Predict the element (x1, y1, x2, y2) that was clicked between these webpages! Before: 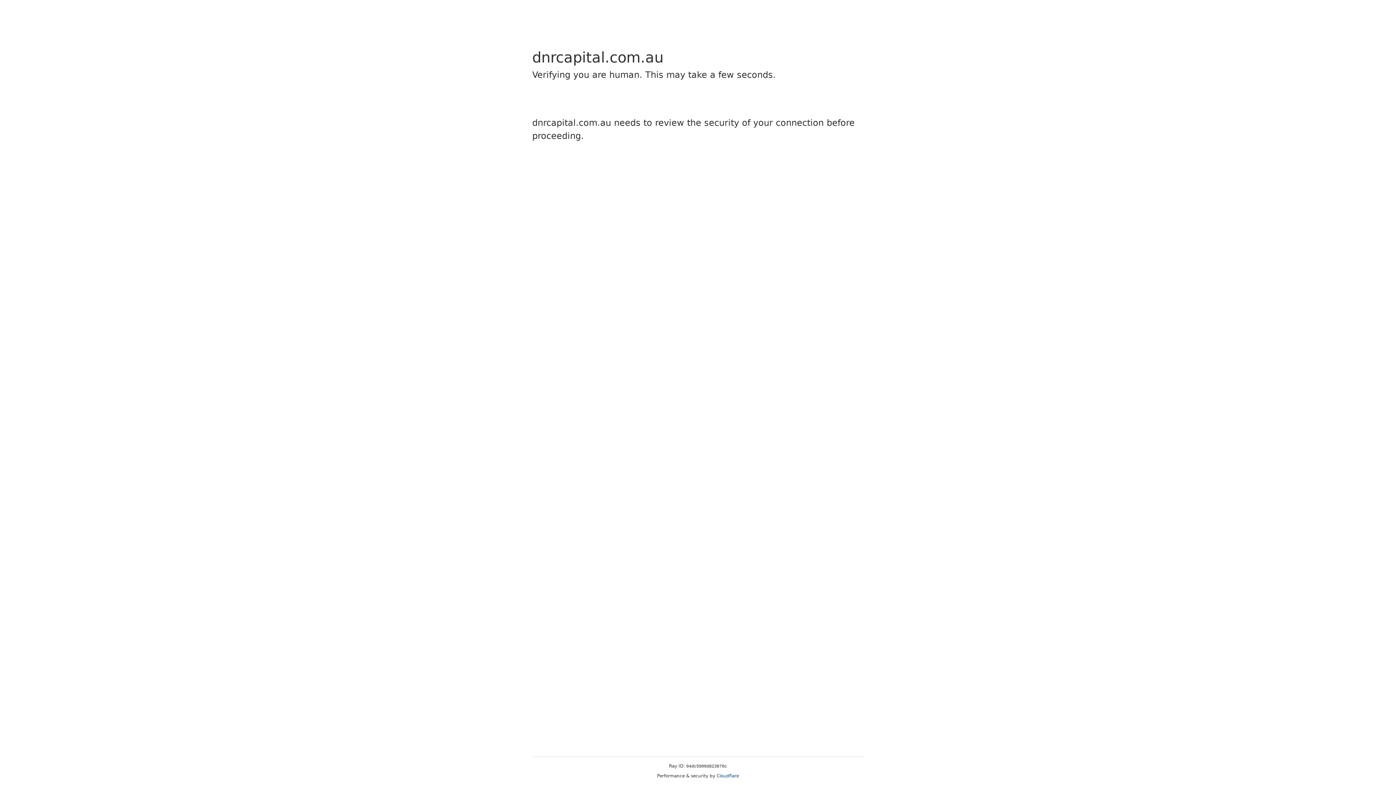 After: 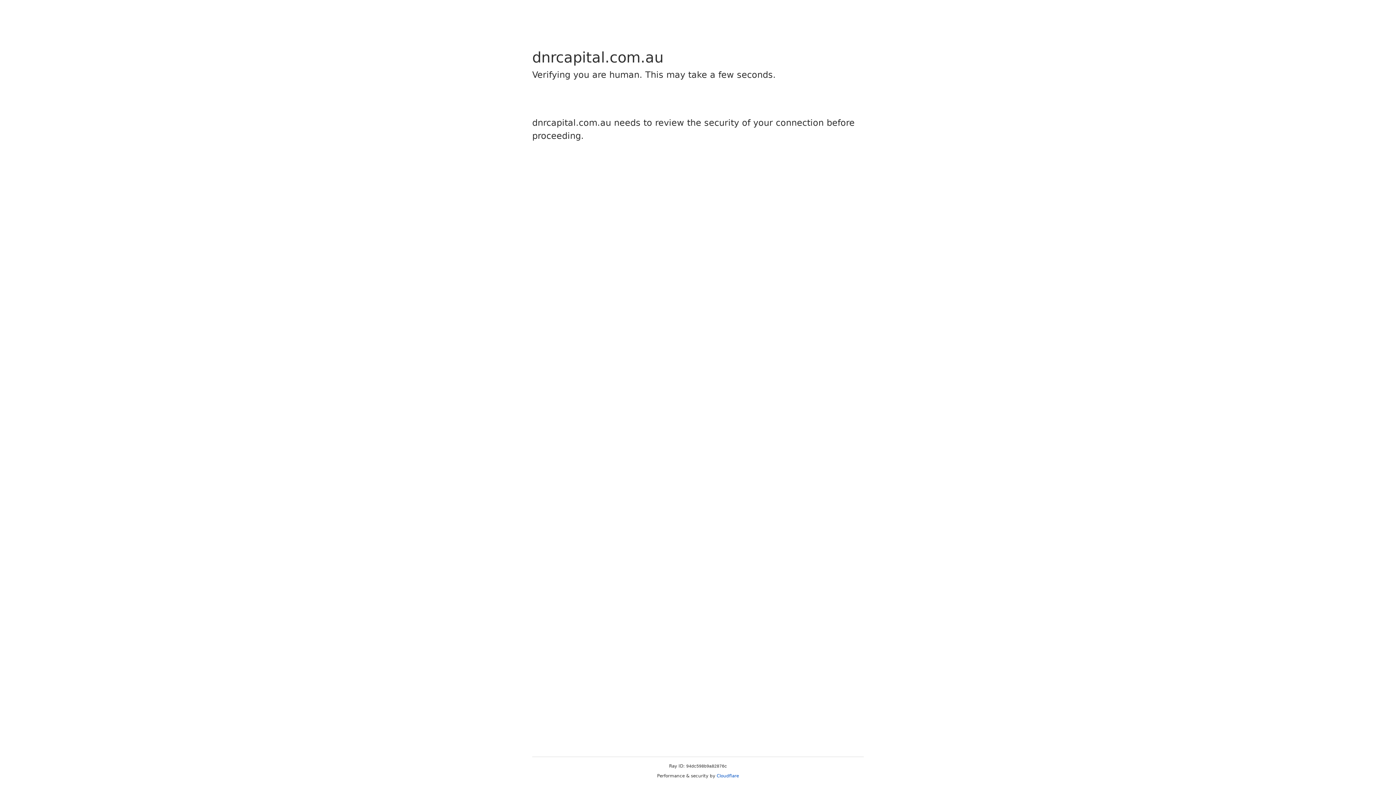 Action: bbox: (716, 773, 739, 778) label: Cloudflare